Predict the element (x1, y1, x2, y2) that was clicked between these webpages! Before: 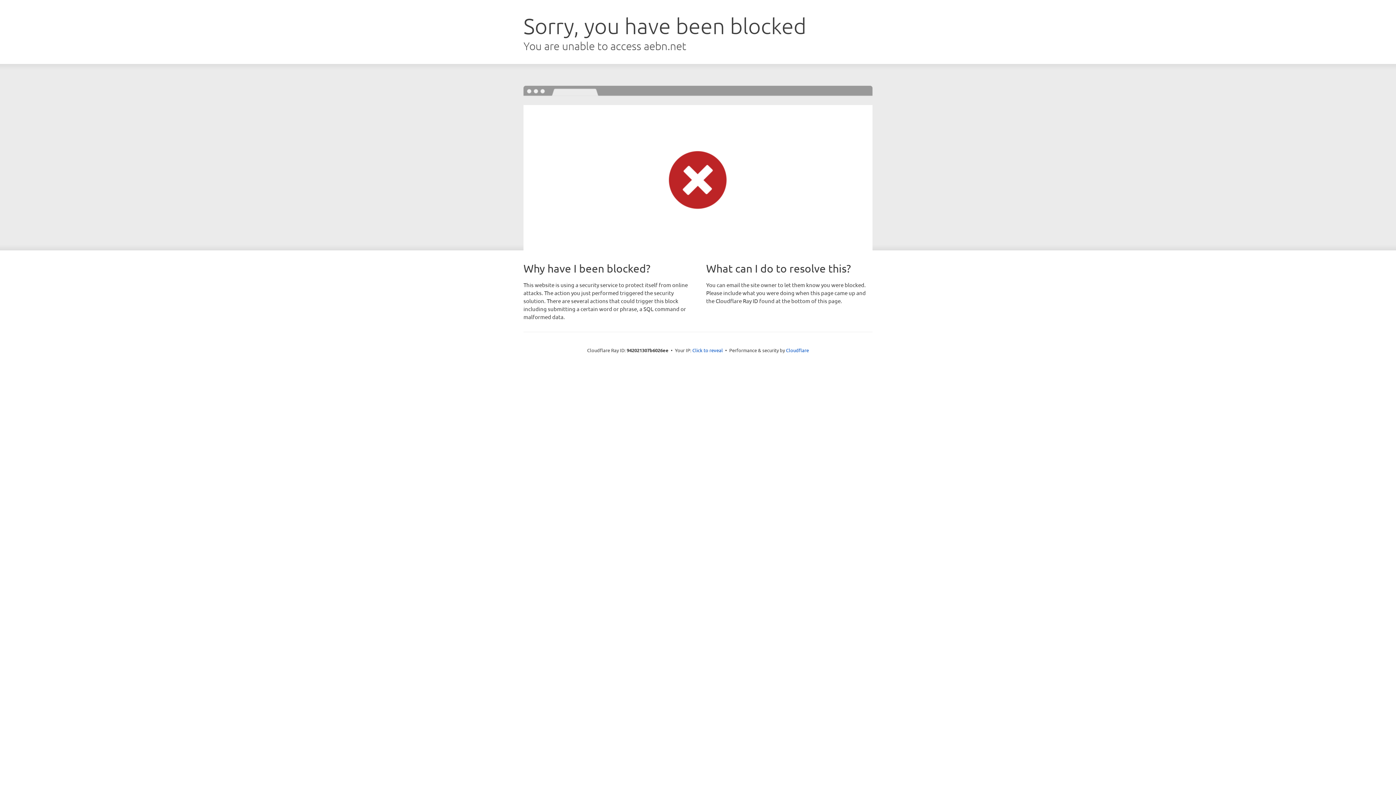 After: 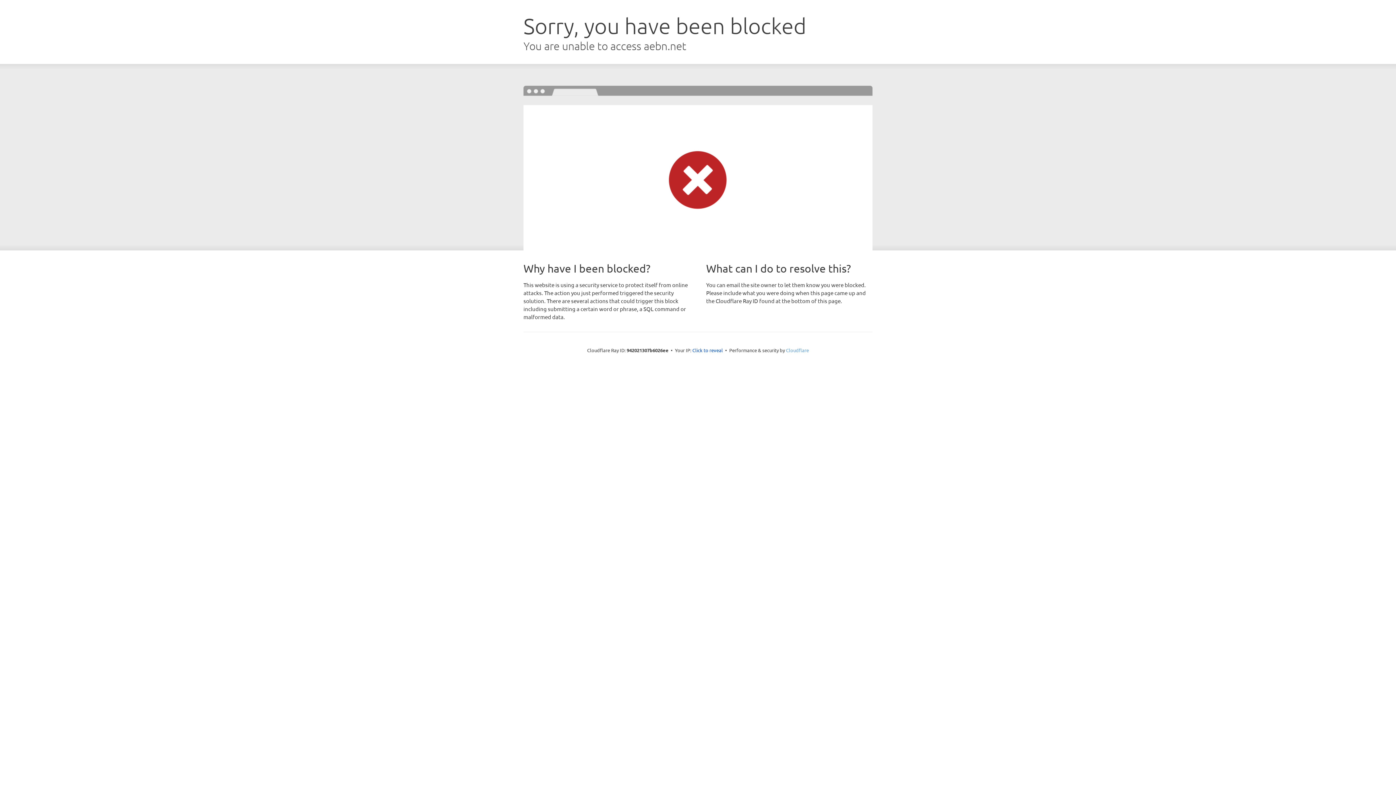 Action: label: Cloudflare bbox: (786, 347, 809, 353)